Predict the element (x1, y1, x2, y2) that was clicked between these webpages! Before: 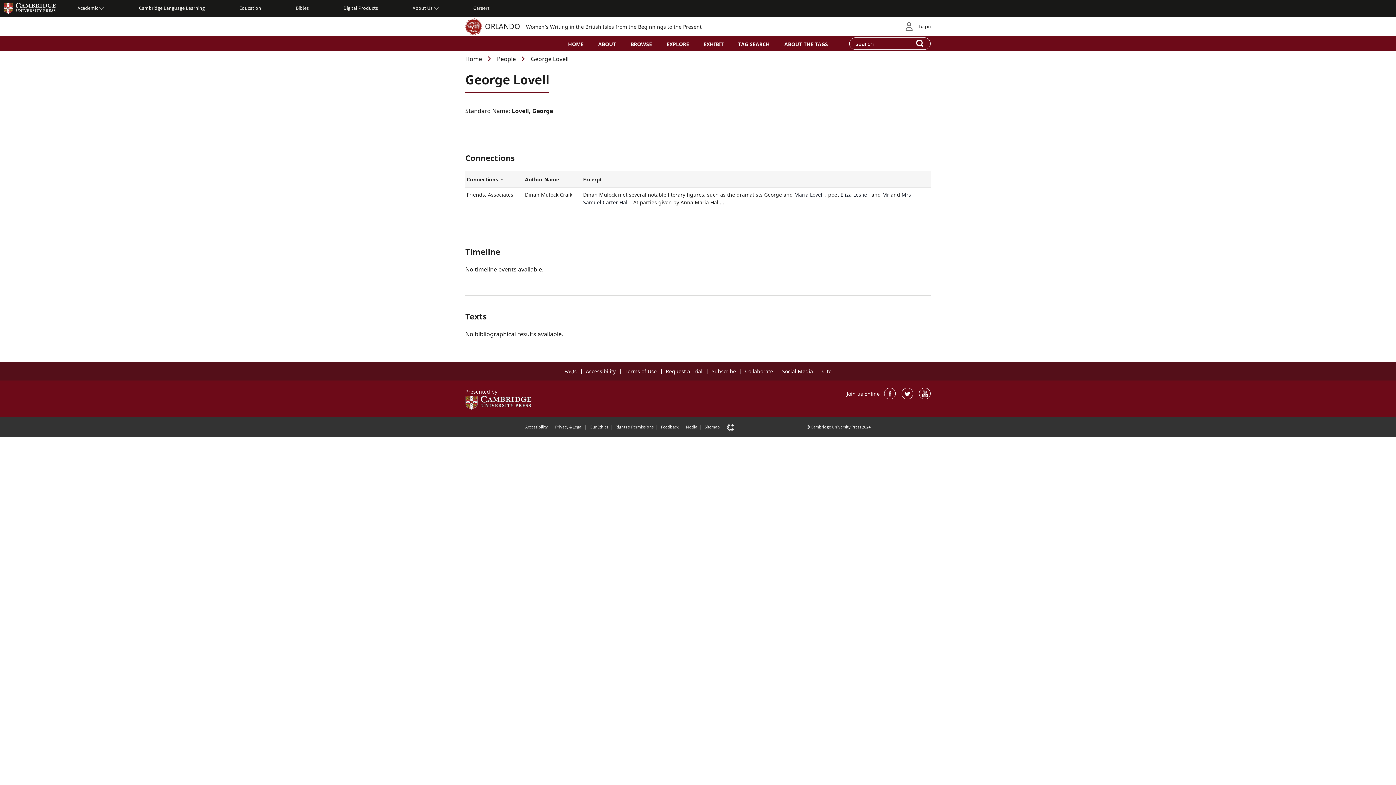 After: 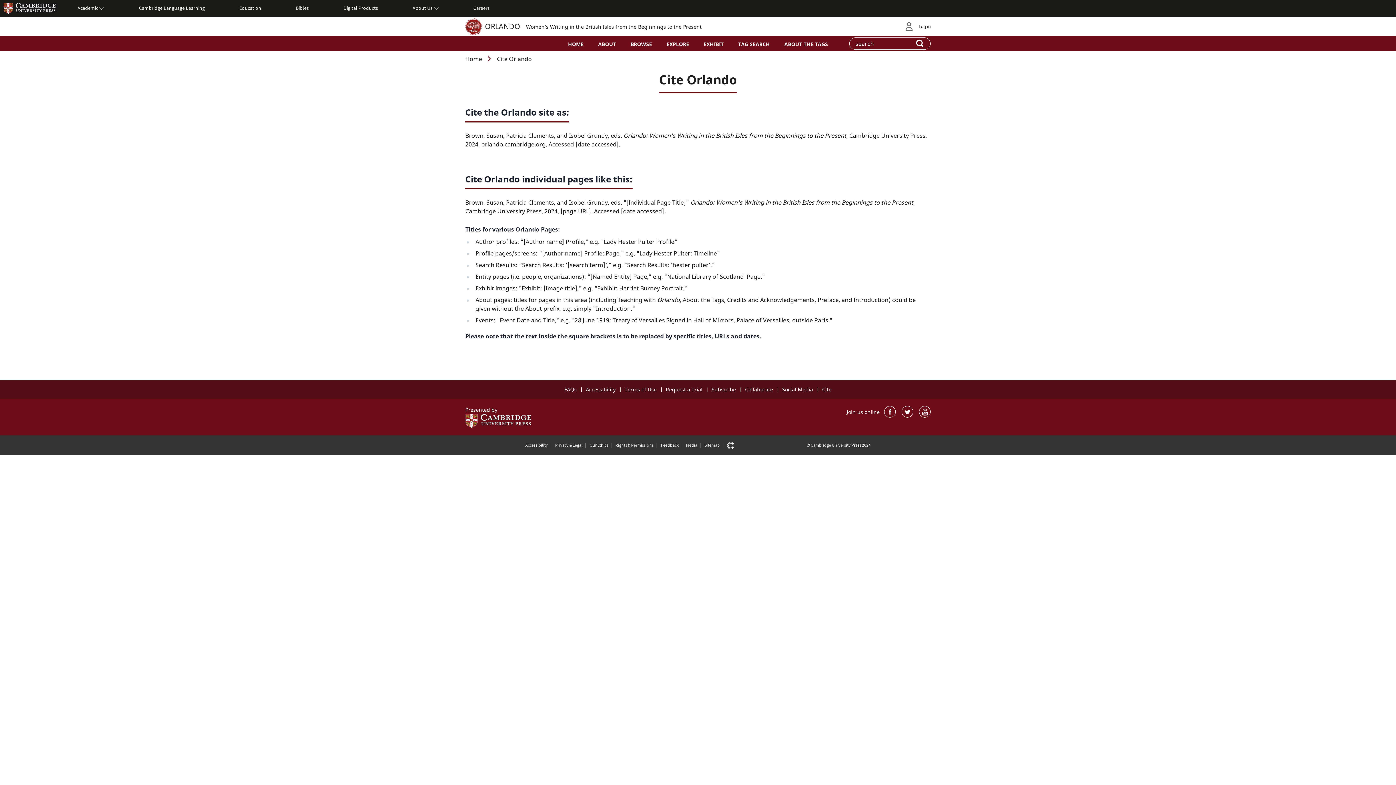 Action: label: Cite bbox: (822, 368, 831, 374)